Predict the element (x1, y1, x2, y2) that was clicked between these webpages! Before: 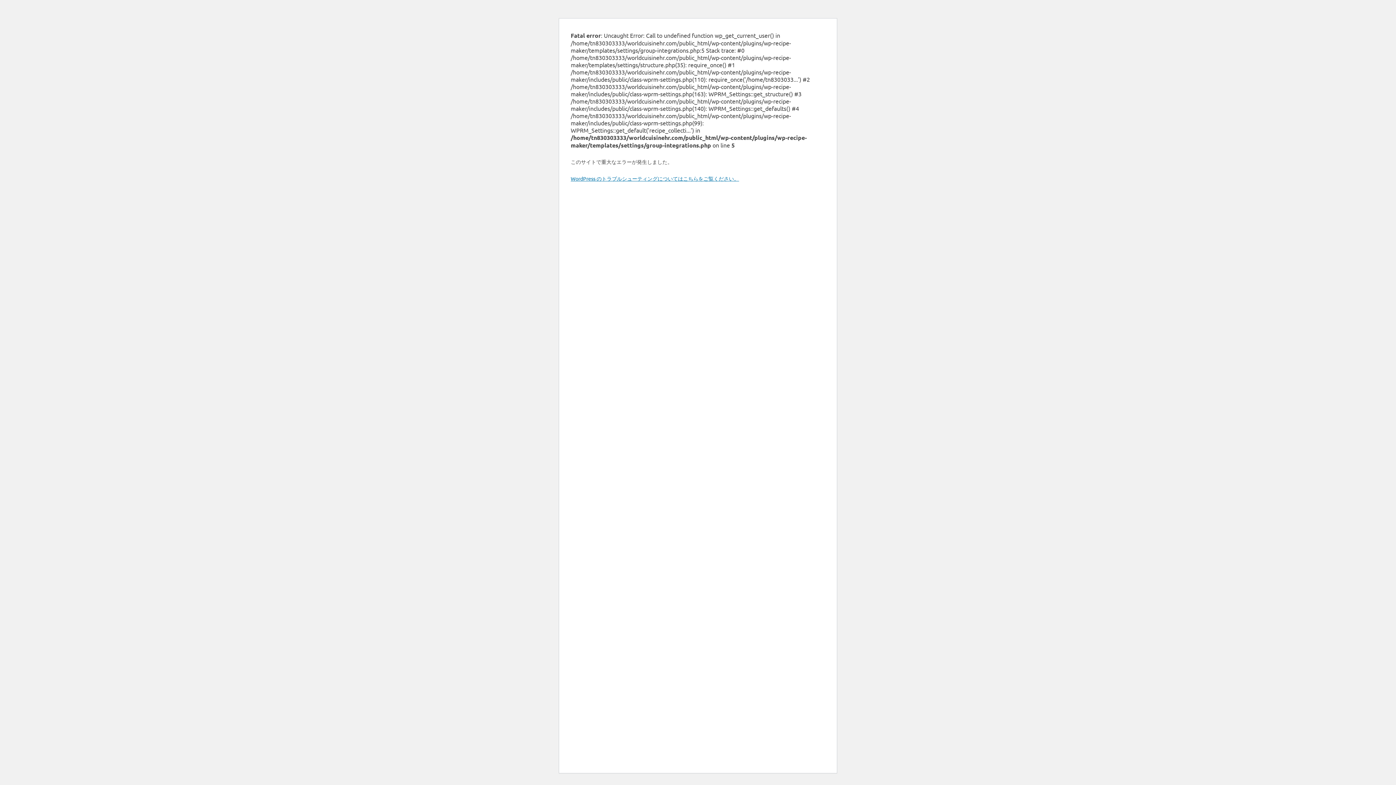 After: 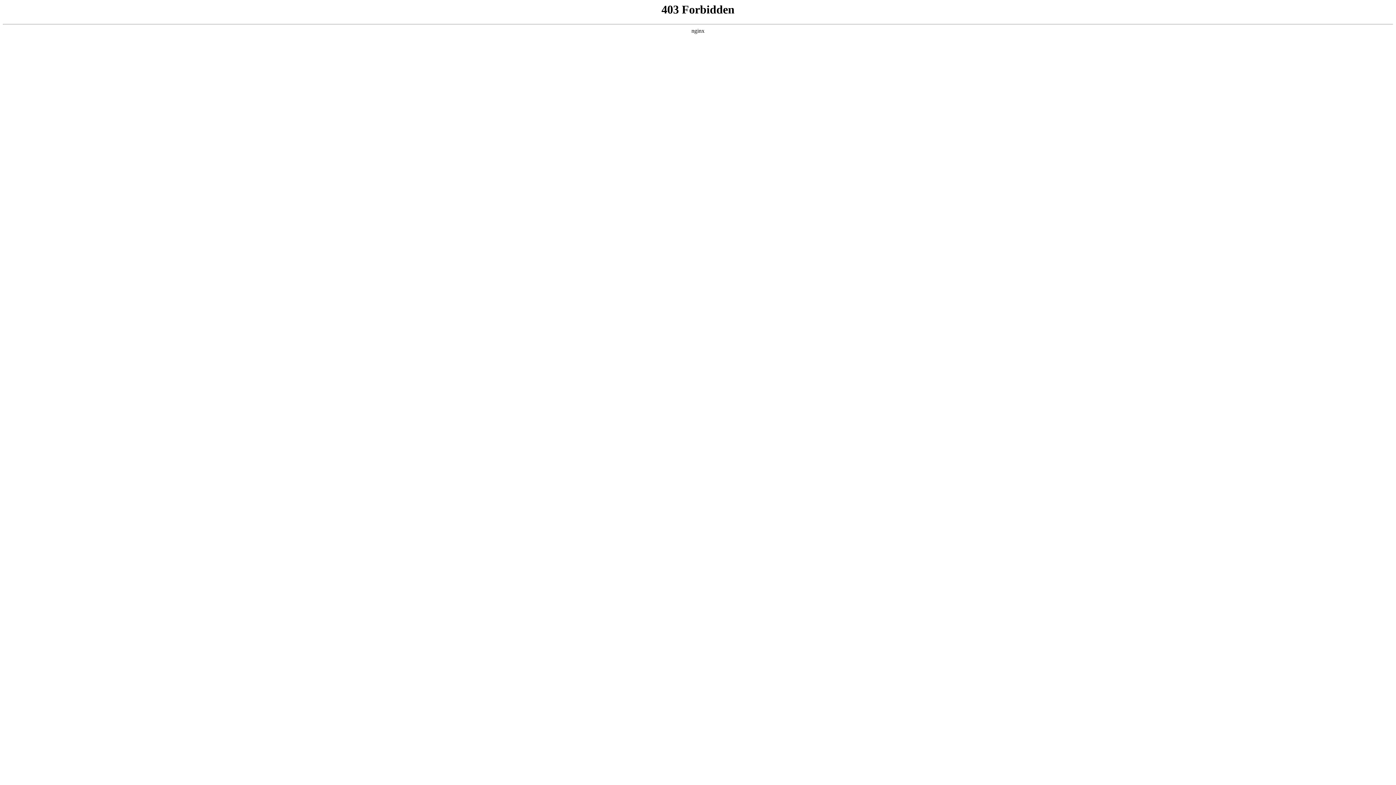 Action: bbox: (570, 175, 739, 181) label: WordPress のトラブルシューティングについてはこちらをご覧ください。